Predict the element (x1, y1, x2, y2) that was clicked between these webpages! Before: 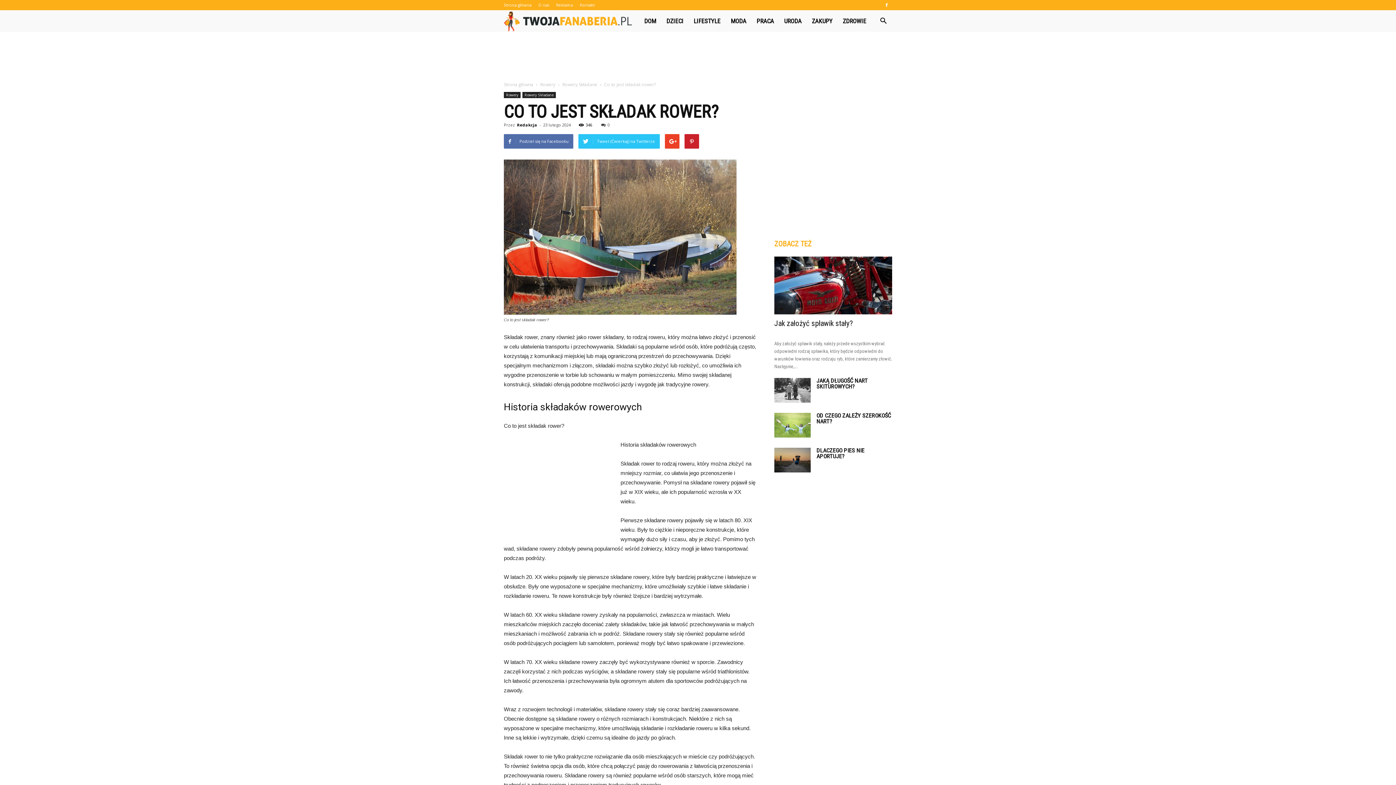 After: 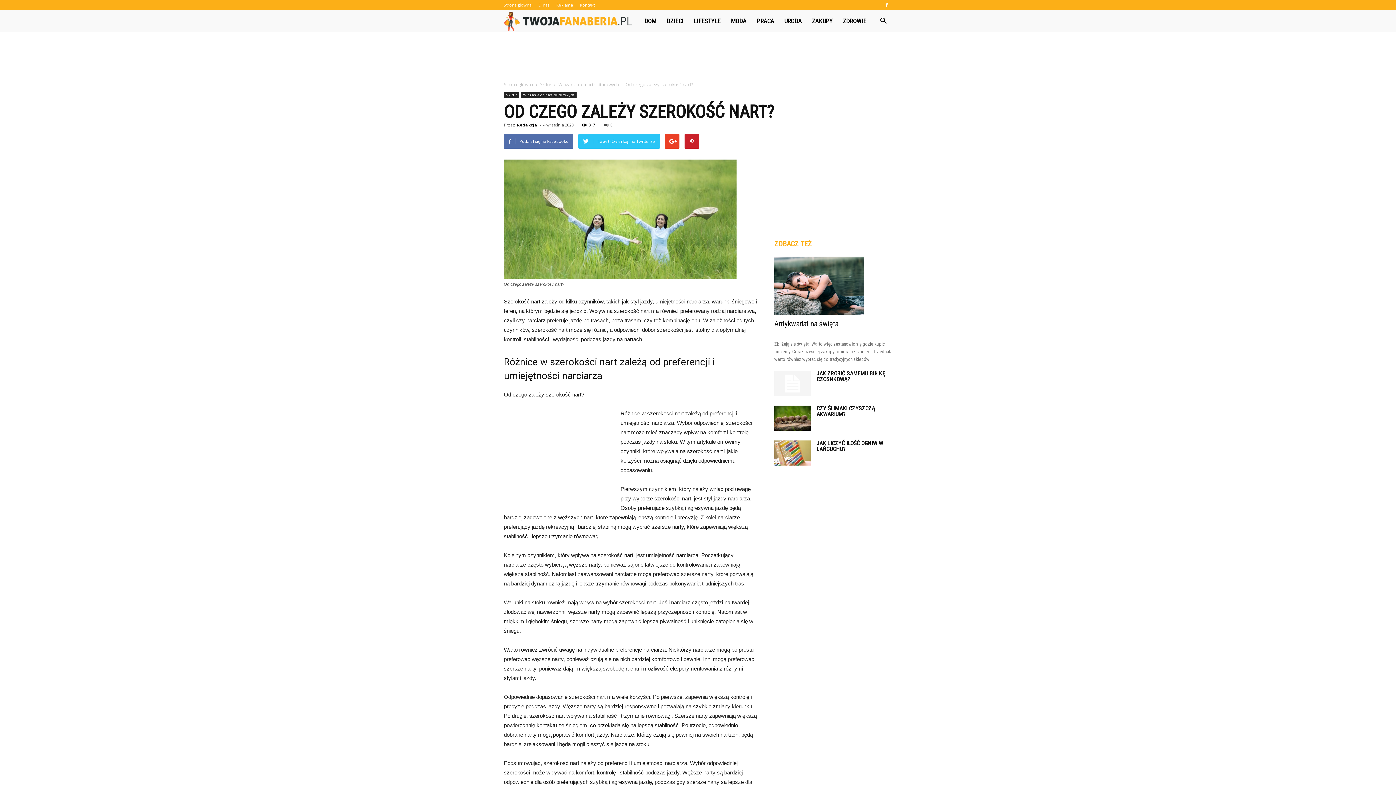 Action: bbox: (774, 412, 810, 437)